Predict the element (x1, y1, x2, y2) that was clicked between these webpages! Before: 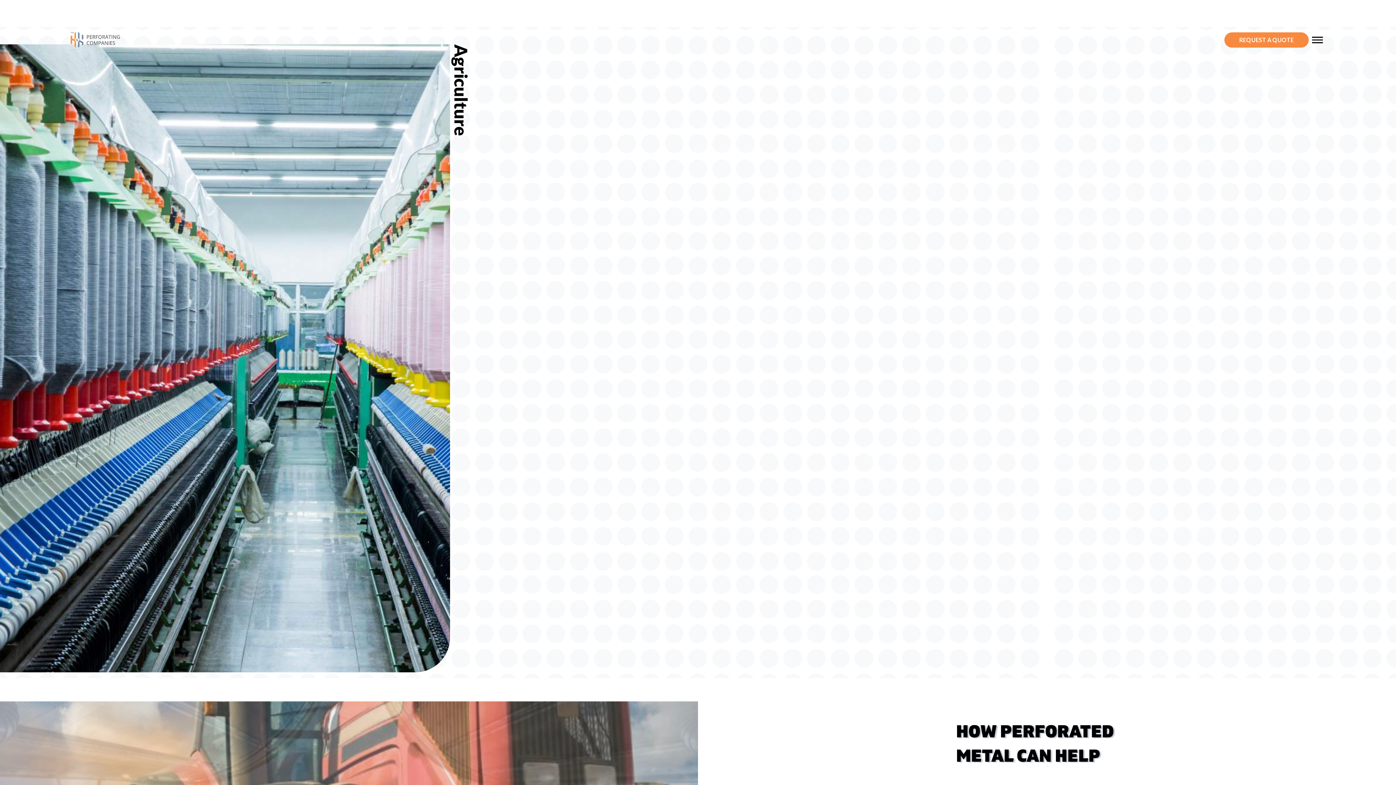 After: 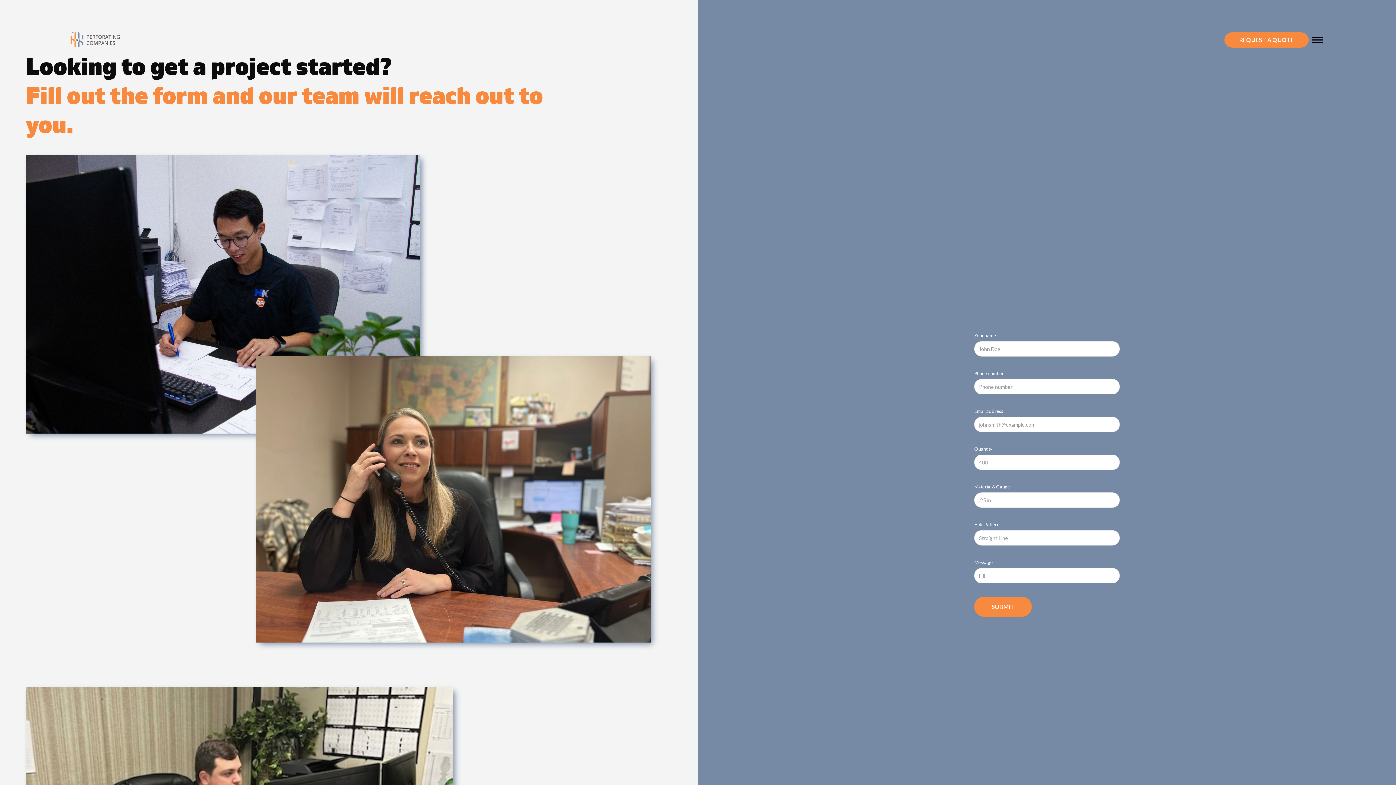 Action: label: REQUEST A QUOTE bbox: (1224, 32, 1309, 47)